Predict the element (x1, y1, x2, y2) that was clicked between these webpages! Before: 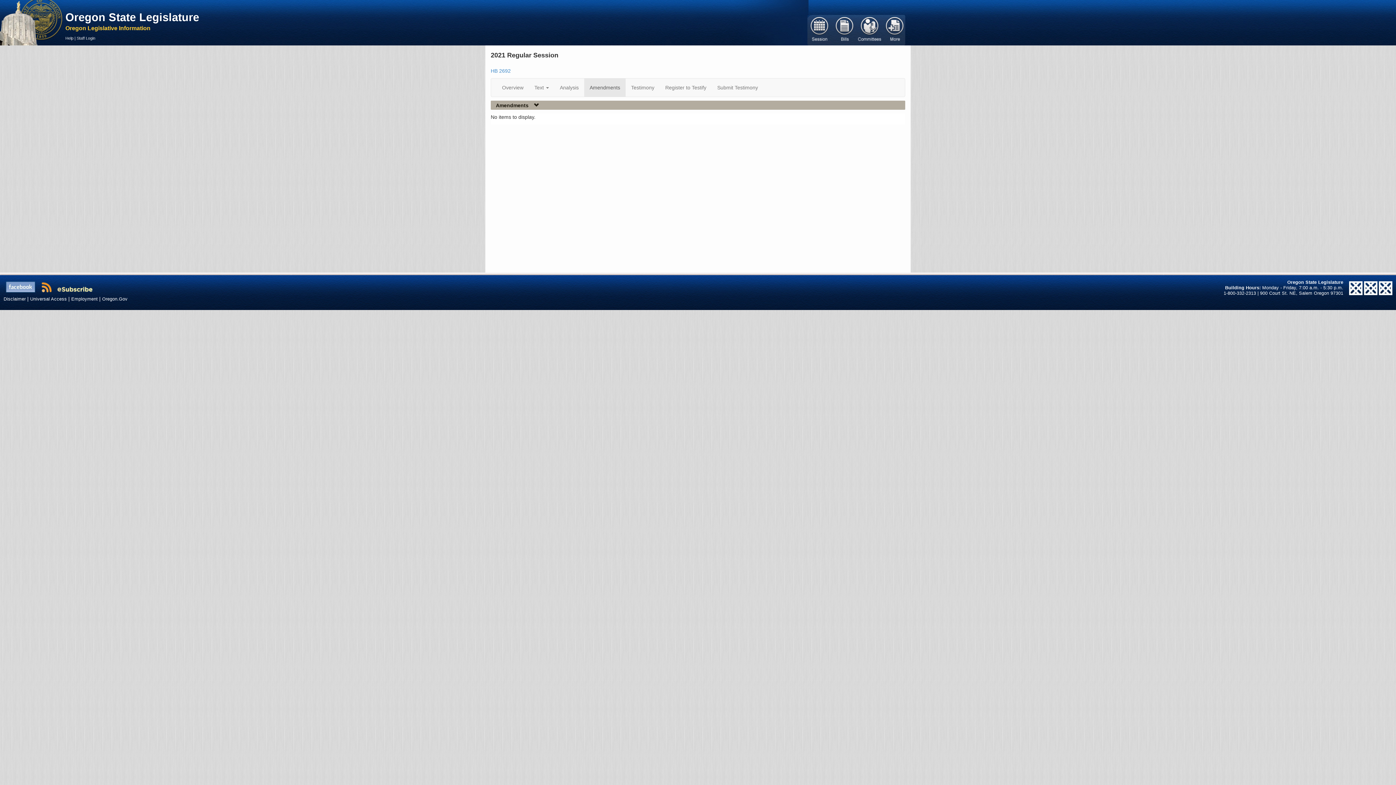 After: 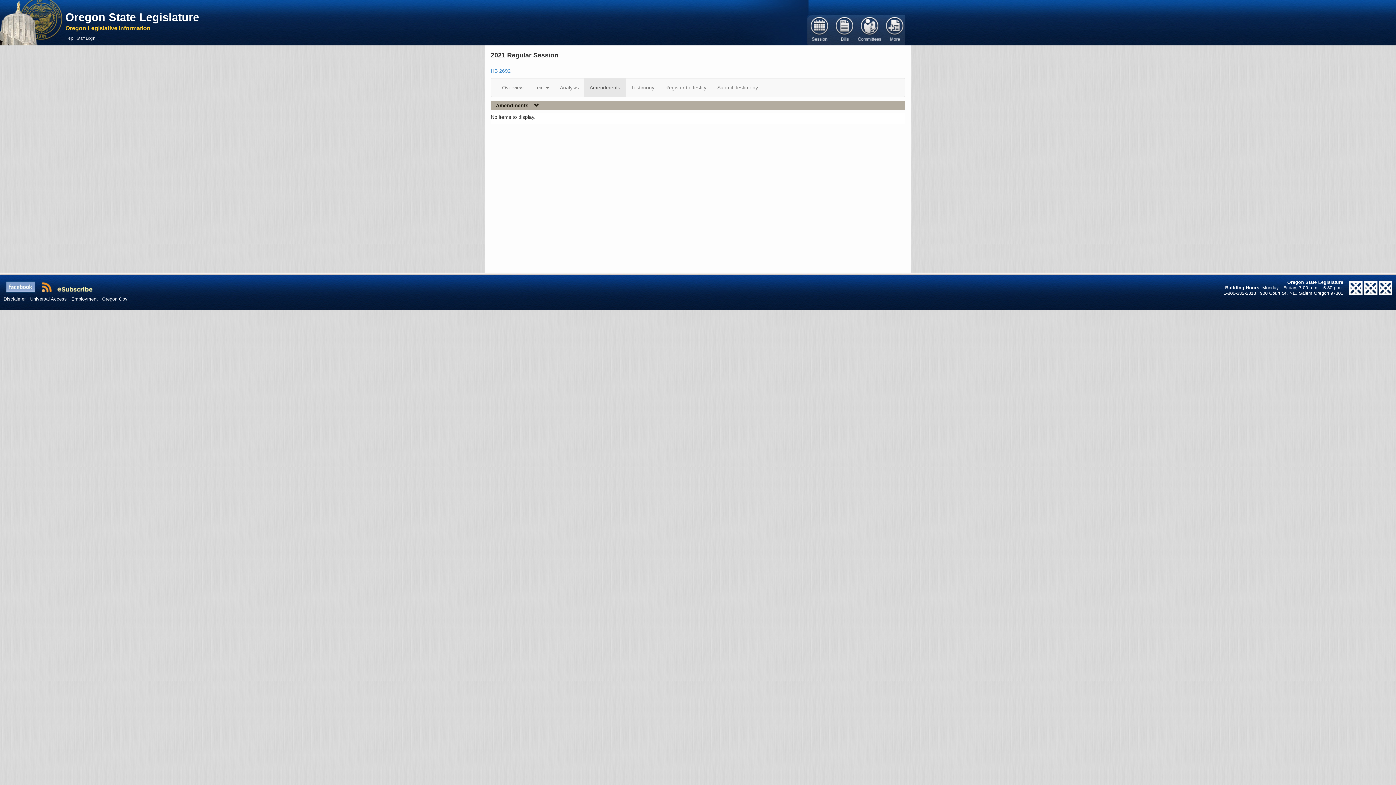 Action: bbox: (65, 36, 73, 40) label: Help